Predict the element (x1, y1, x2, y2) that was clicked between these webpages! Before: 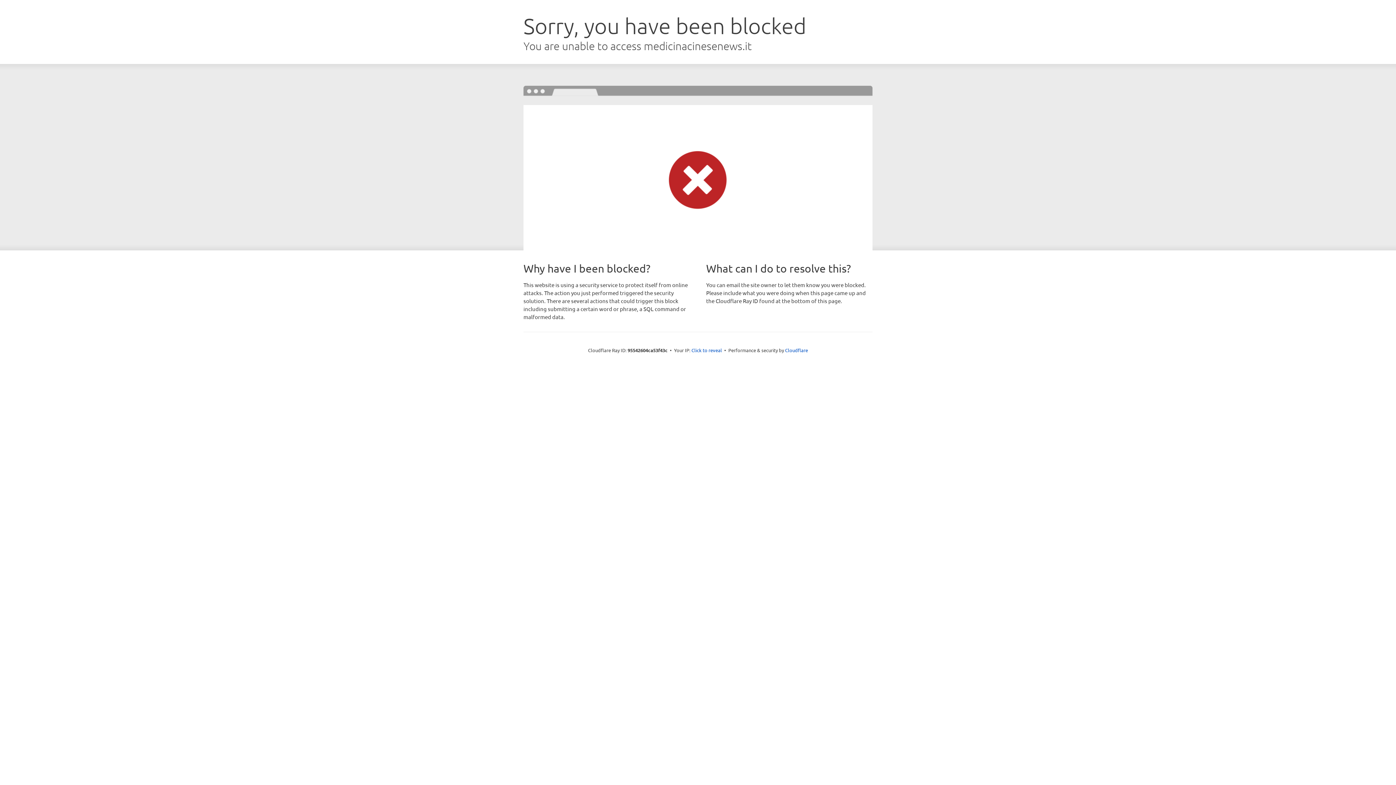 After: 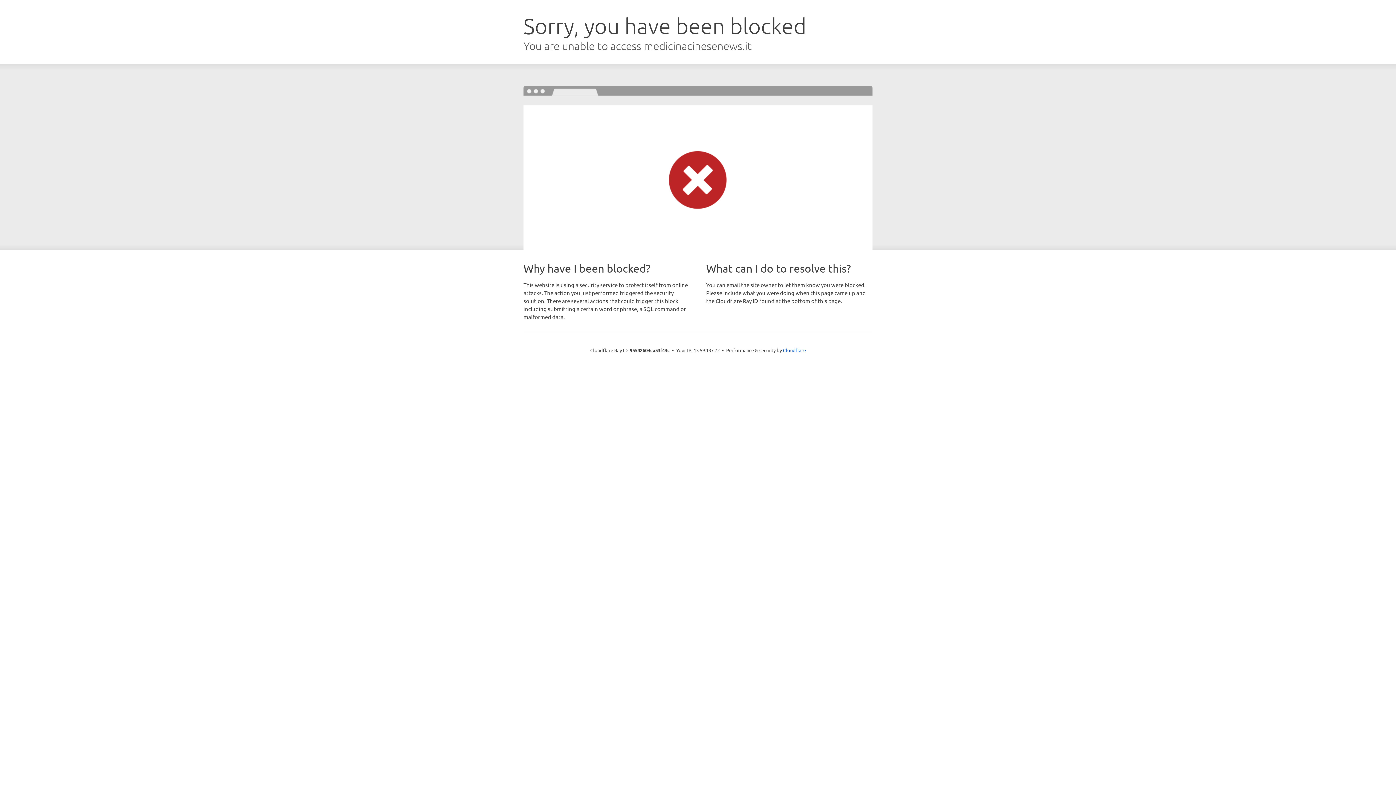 Action: label: Click to reveal bbox: (691, 346, 722, 353)